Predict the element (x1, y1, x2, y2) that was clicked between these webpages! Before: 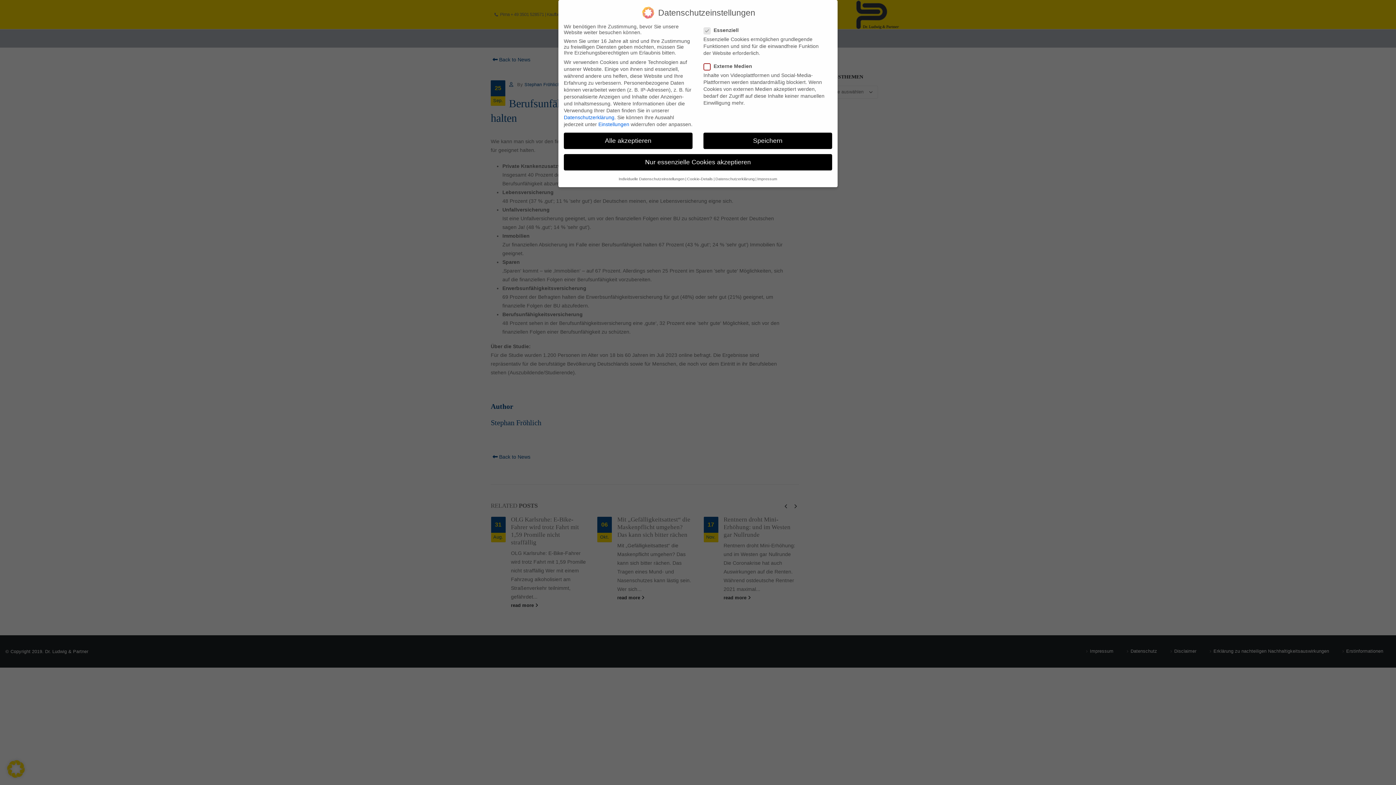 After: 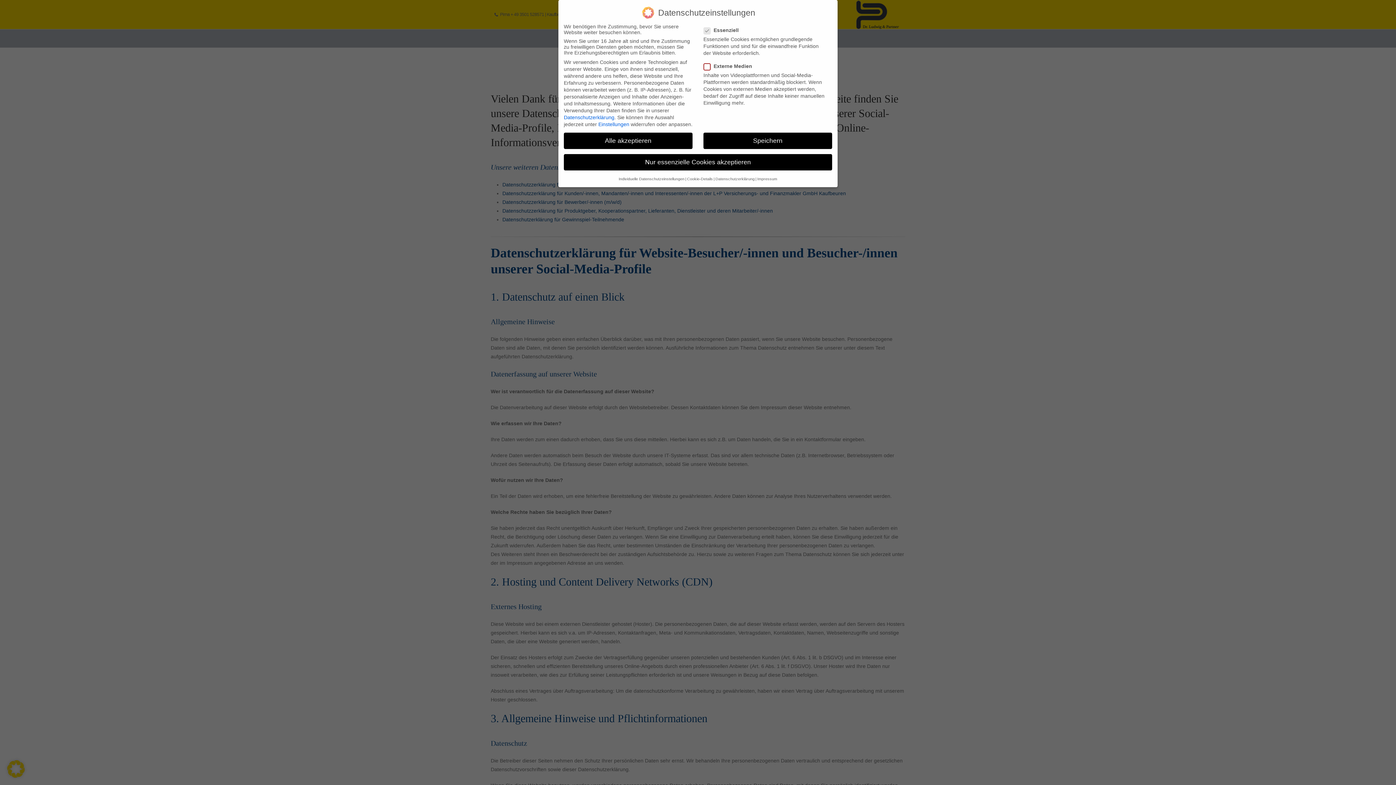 Action: bbox: (715, 176, 754, 181) label: Datenschutzerklärung